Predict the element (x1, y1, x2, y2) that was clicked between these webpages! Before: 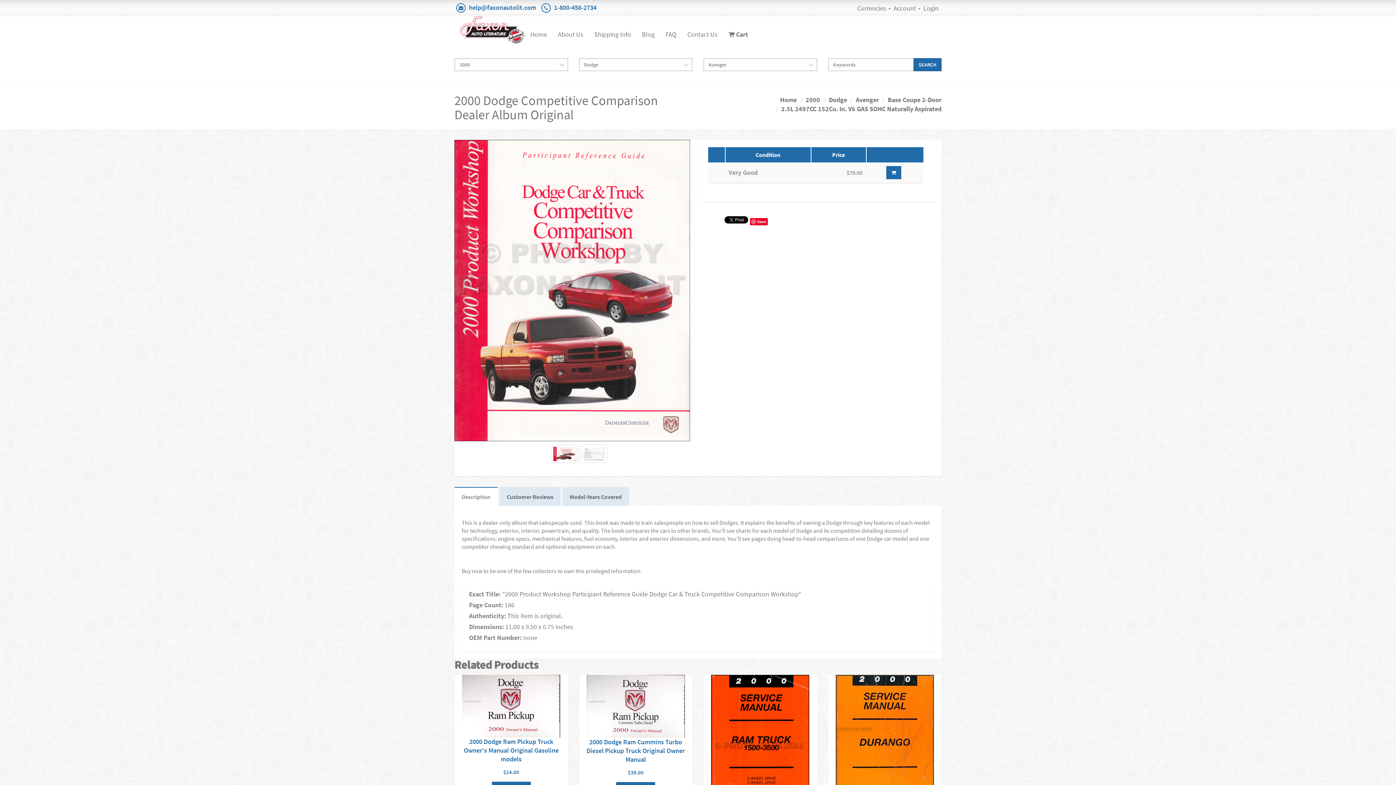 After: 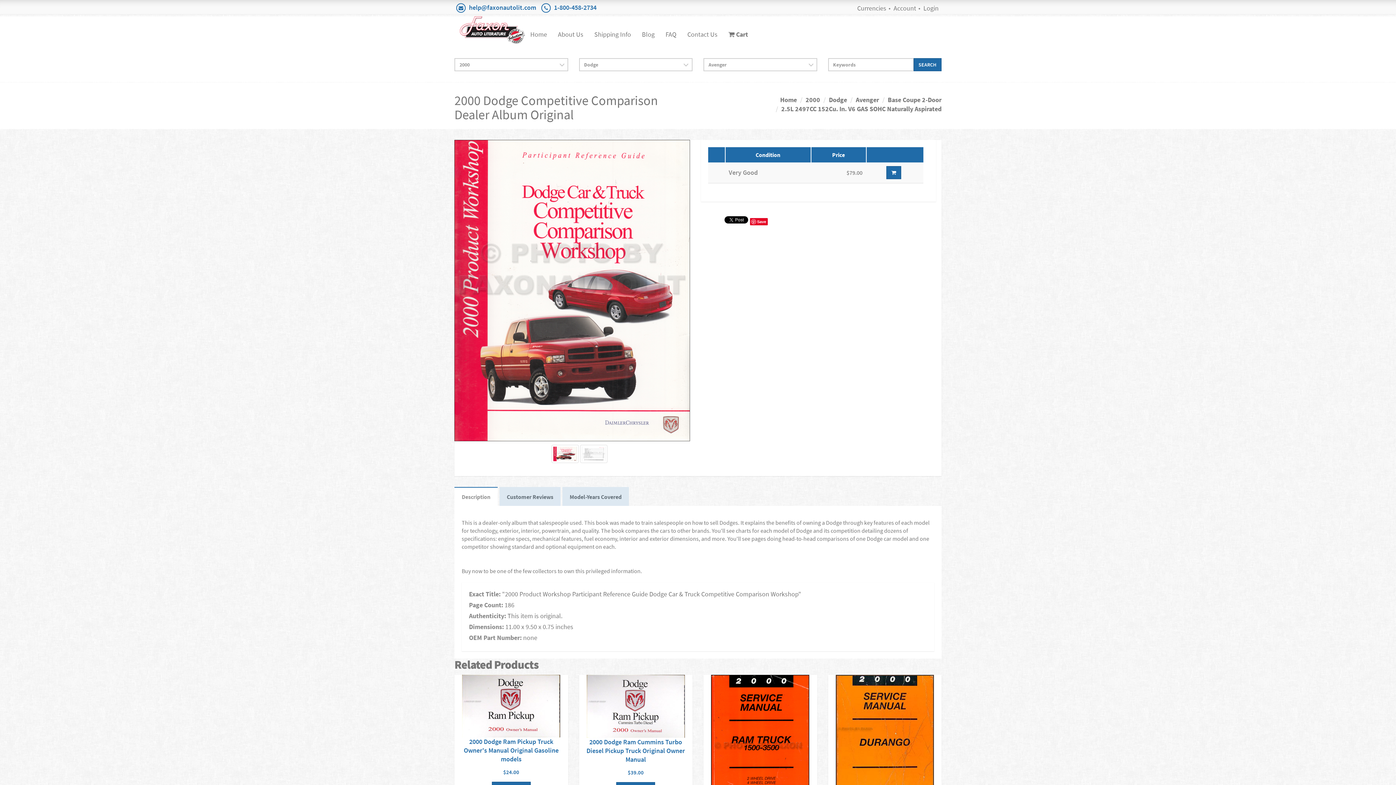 Action: label: Description bbox: (454, 487, 497, 506)